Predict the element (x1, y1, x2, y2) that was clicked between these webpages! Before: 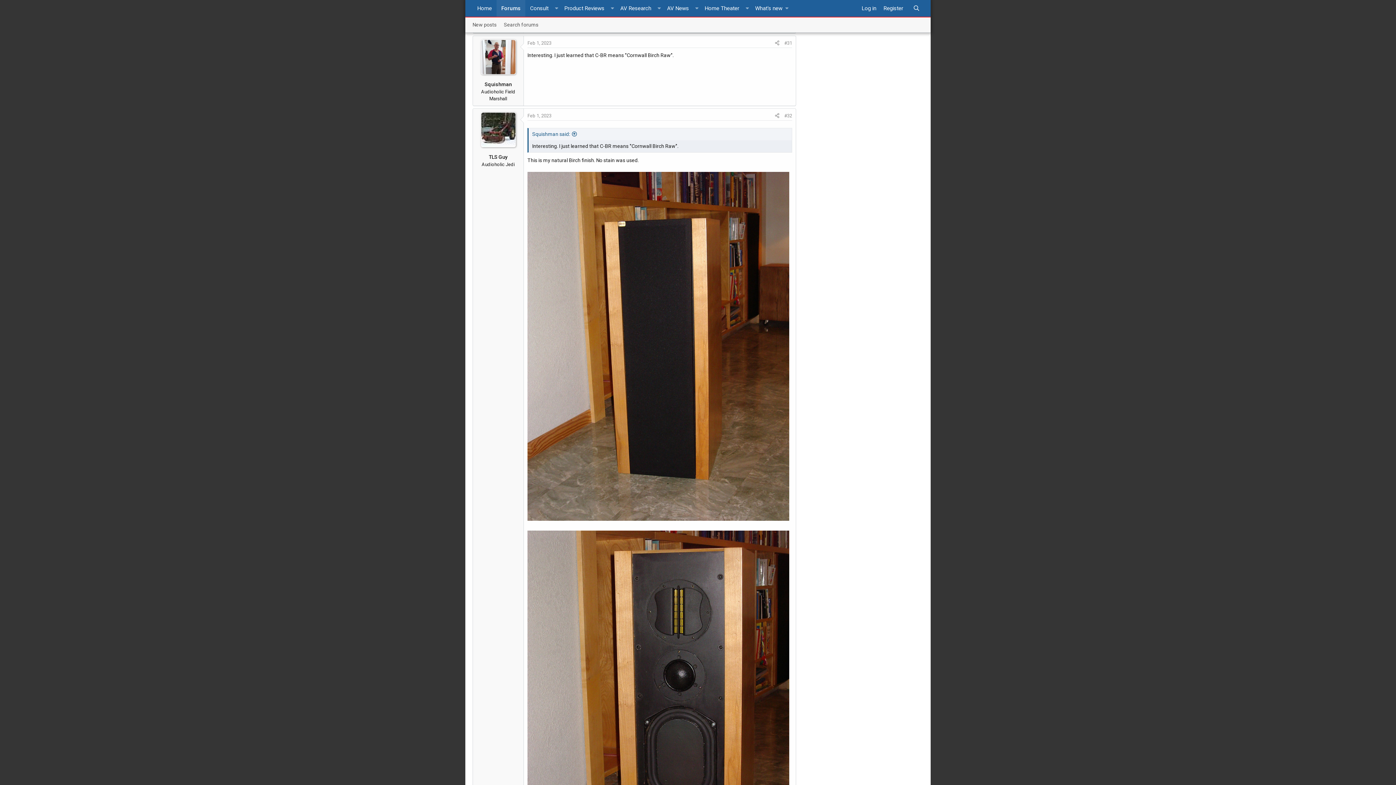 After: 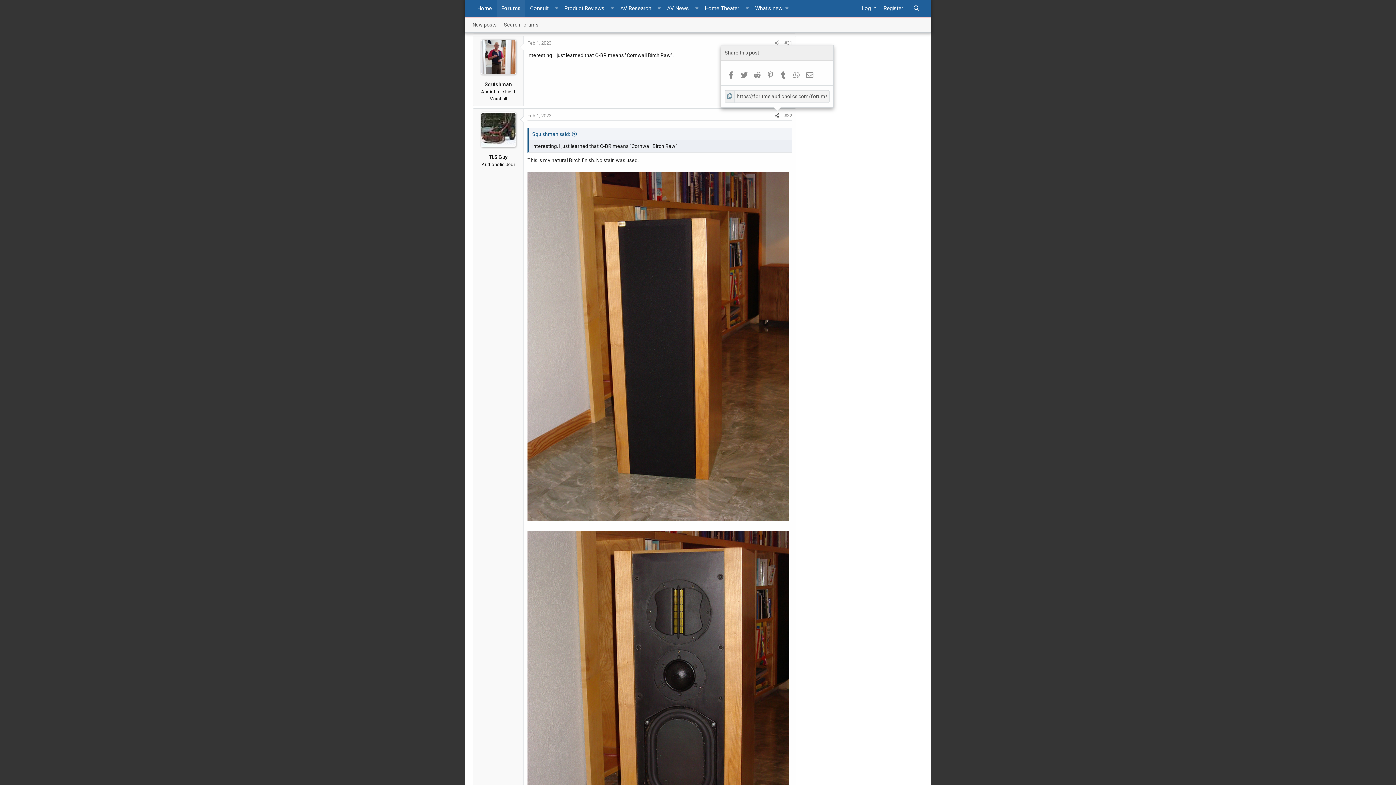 Action: bbox: (772, 111, 781, 120)